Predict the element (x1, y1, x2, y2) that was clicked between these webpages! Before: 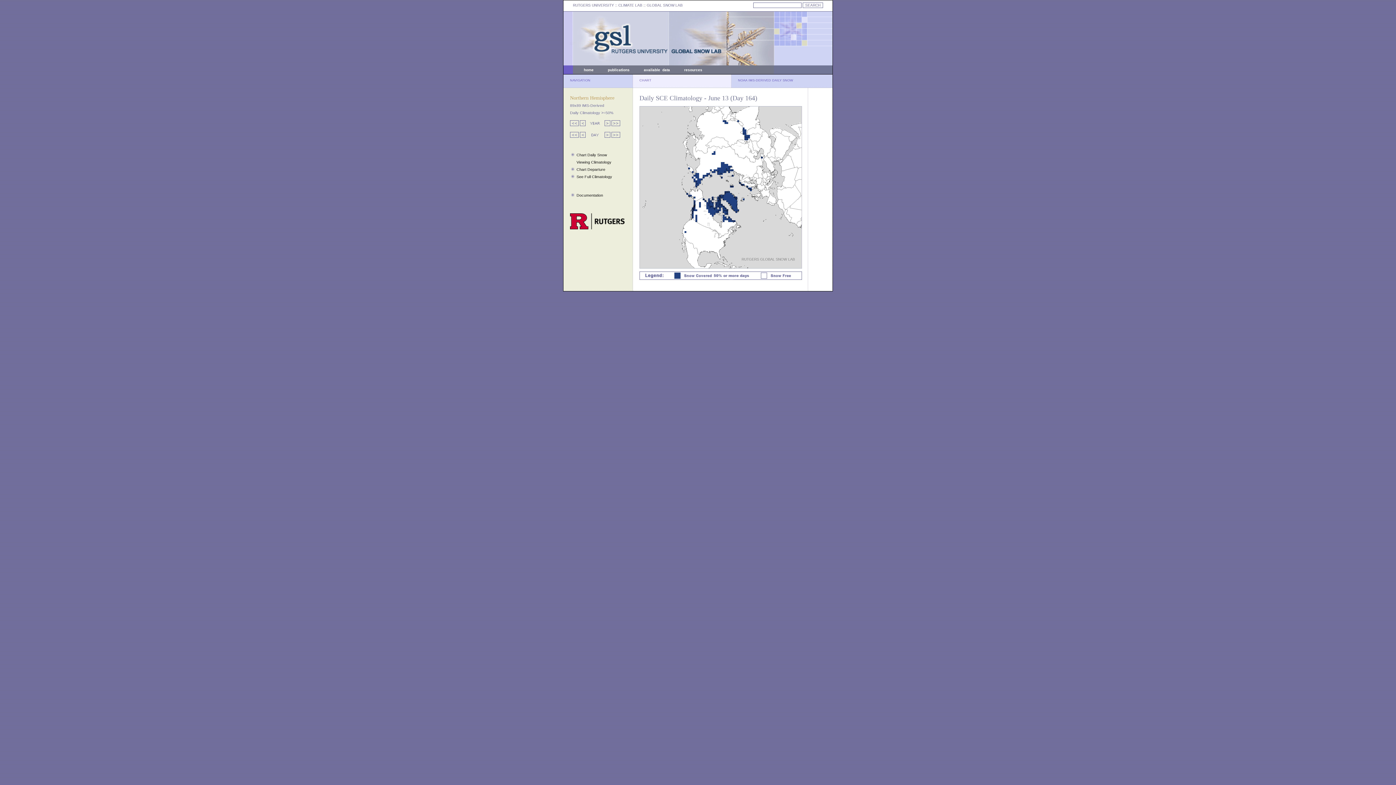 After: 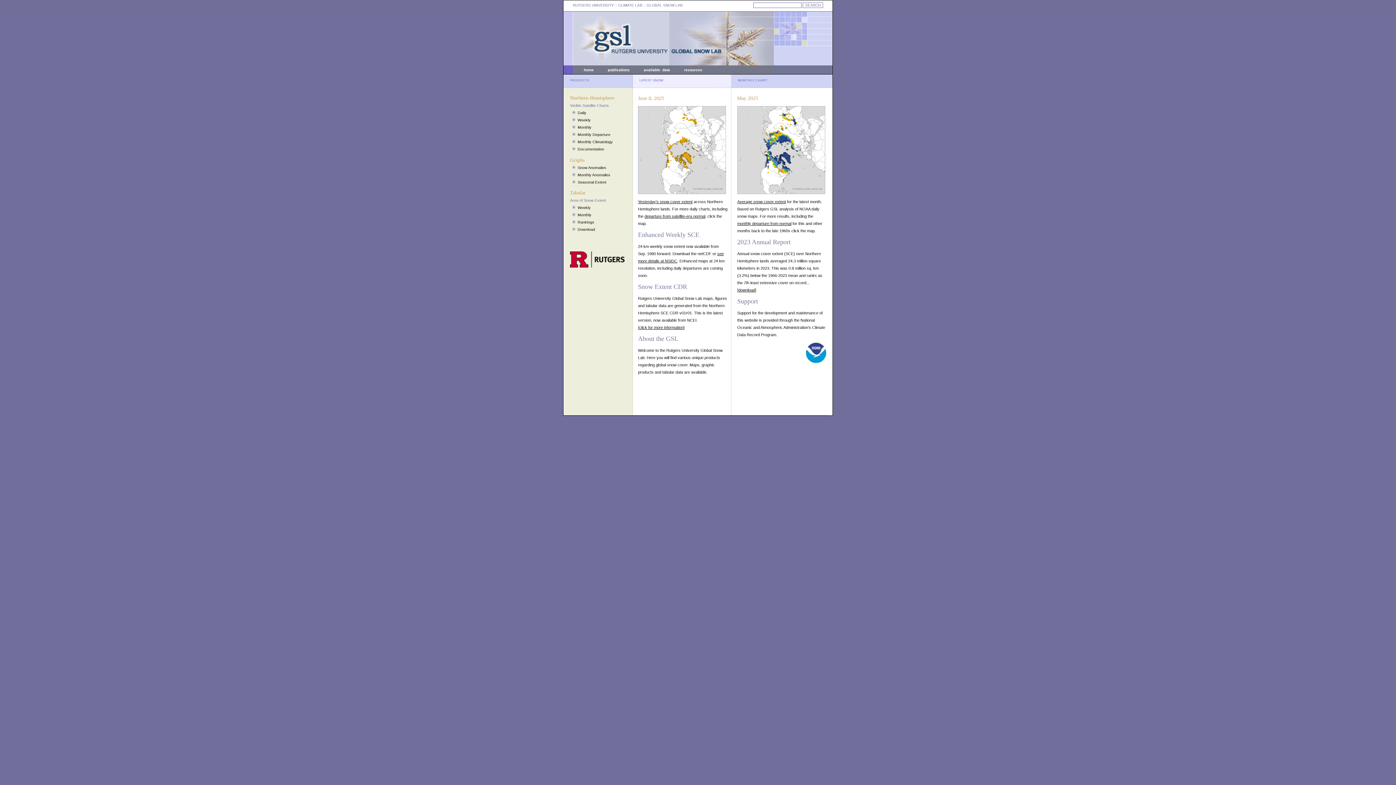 Action: bbox: (646, 3, 682, 7) label: GLOBAL SNOW LAB